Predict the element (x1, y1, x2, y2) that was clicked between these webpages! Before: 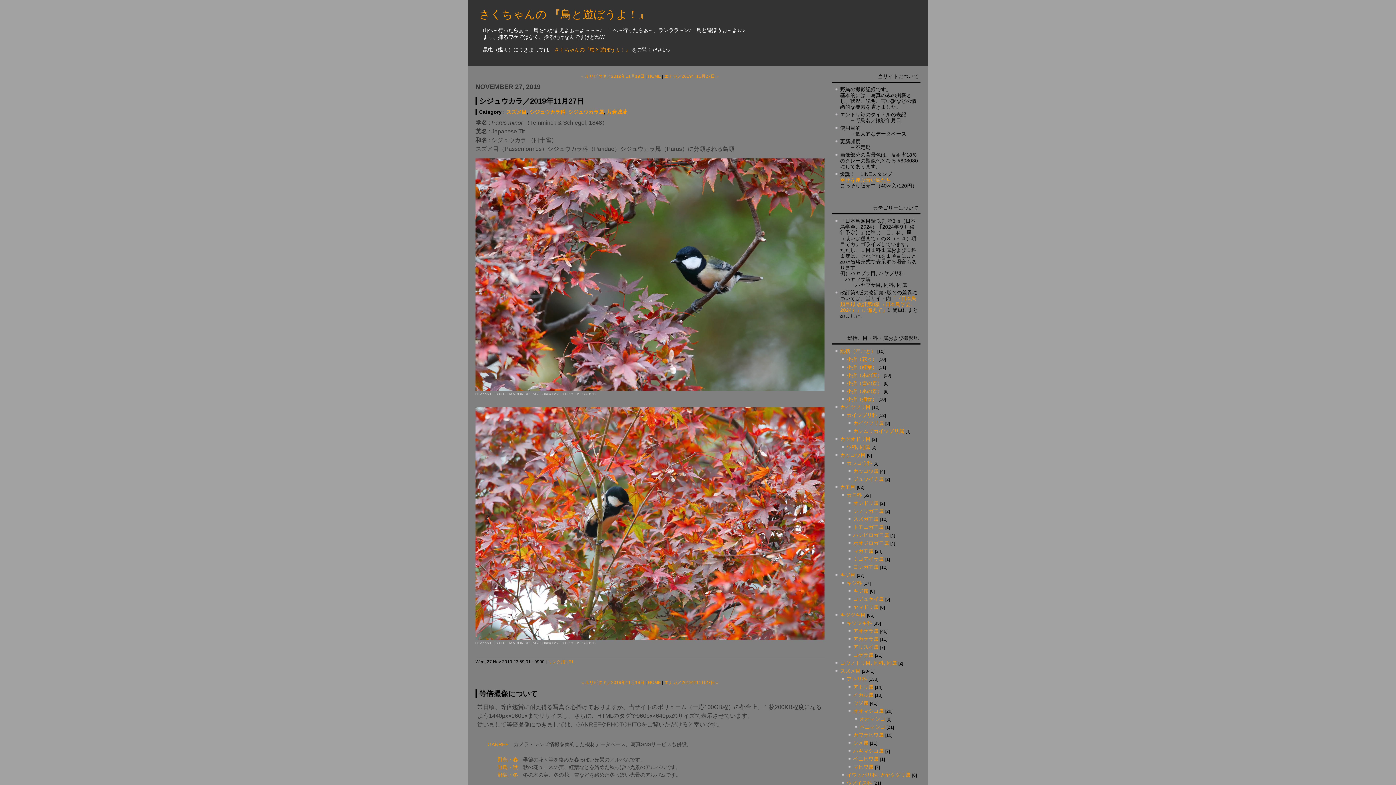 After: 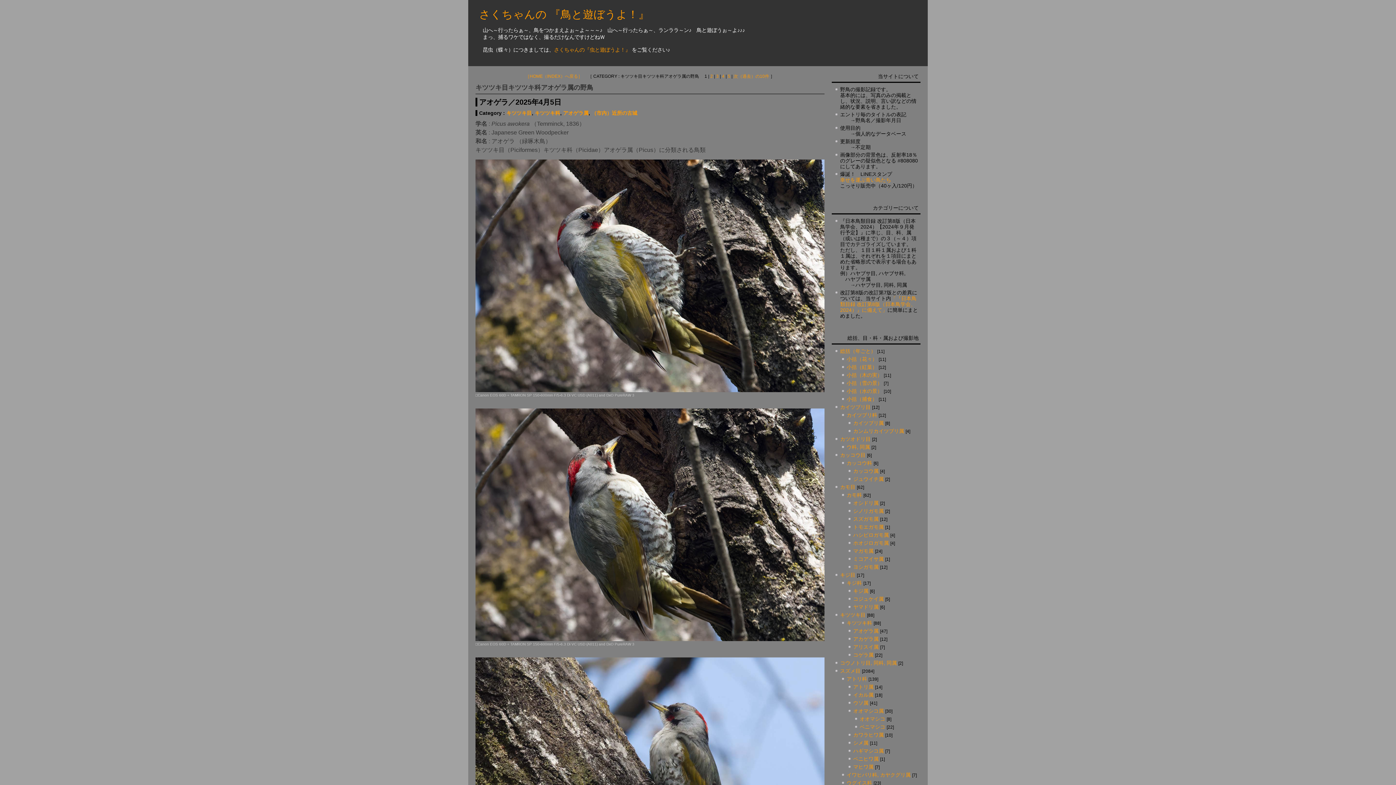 Action: label: アオゲラ属 bbox: (853, 628, 878, 634)